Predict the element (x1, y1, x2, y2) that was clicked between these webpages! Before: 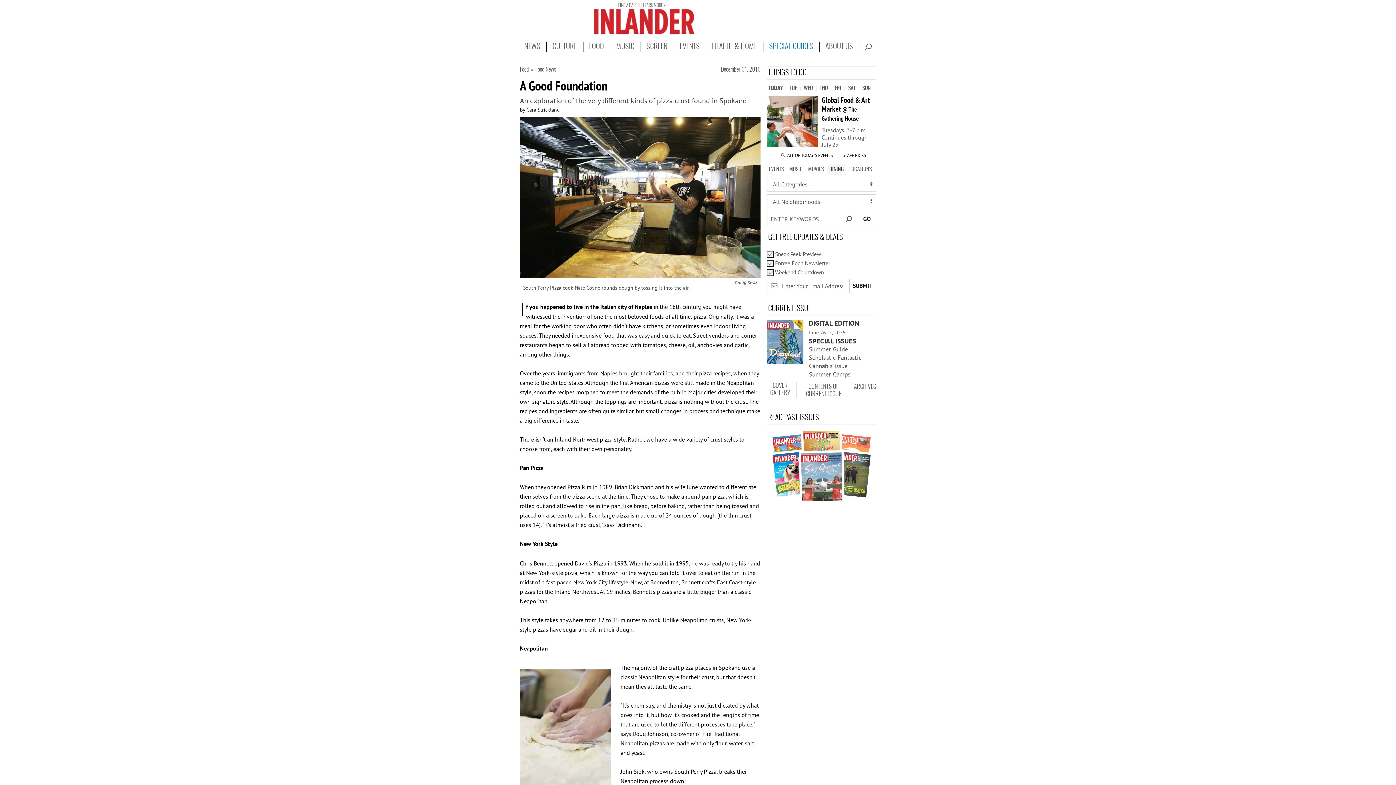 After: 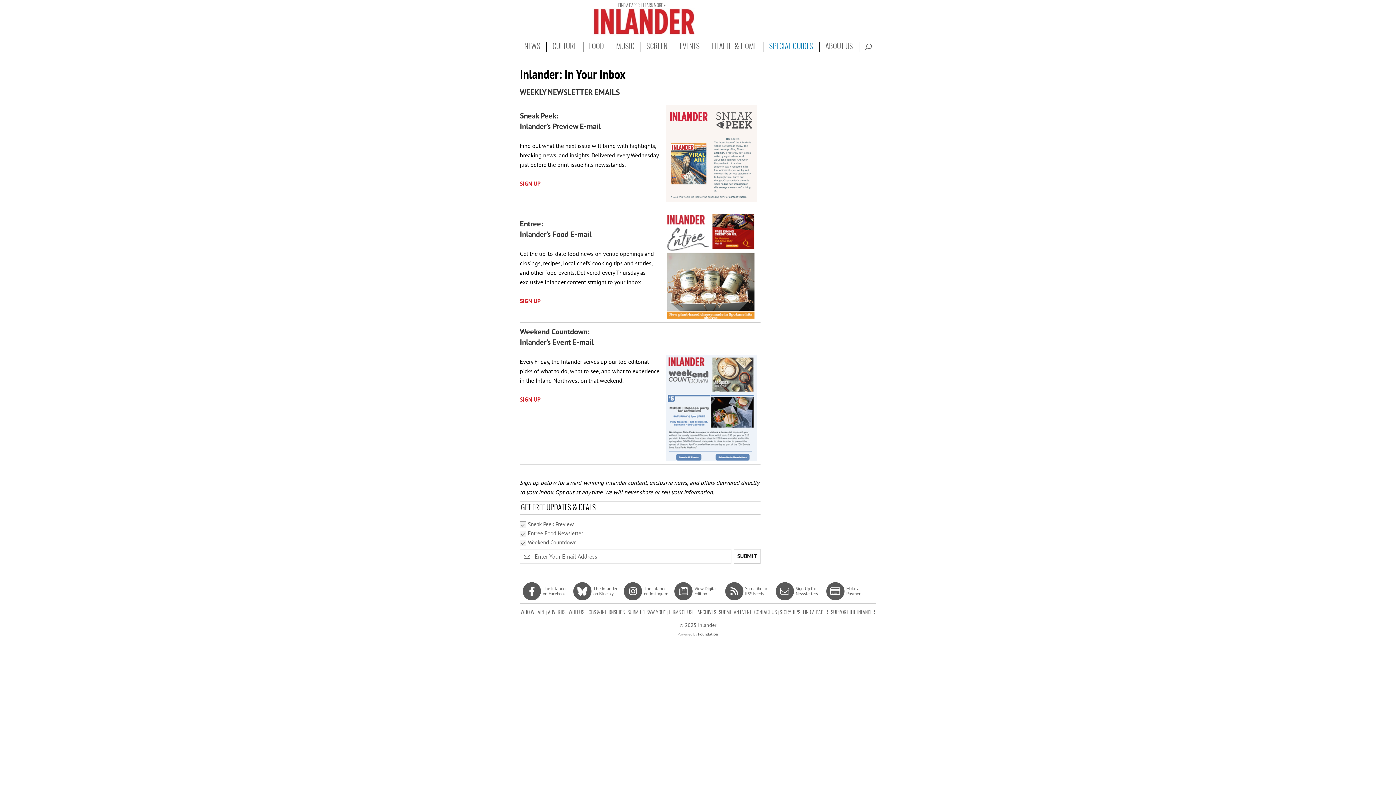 Action: label: GET FREE UPDATES & DEALS bbox: (768, 233, 843, 241)